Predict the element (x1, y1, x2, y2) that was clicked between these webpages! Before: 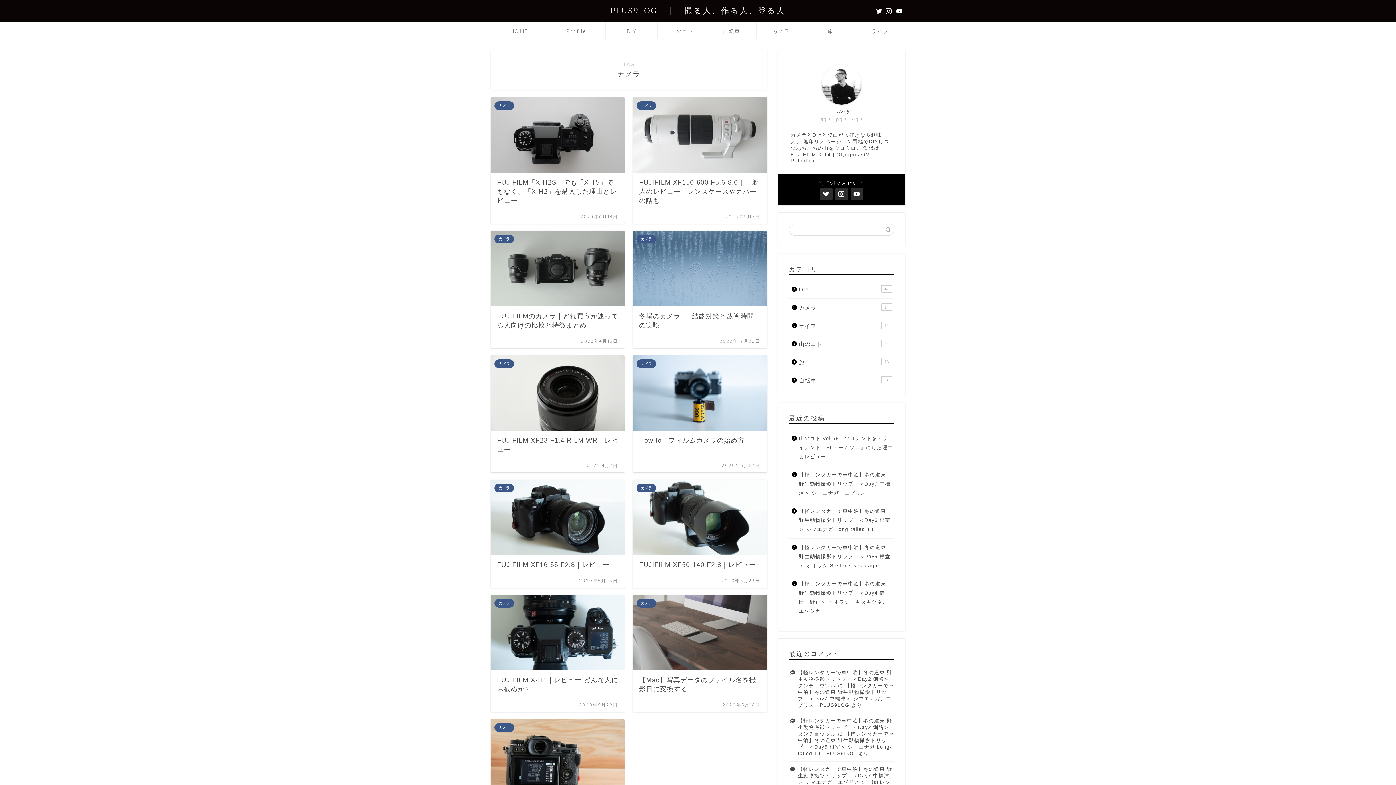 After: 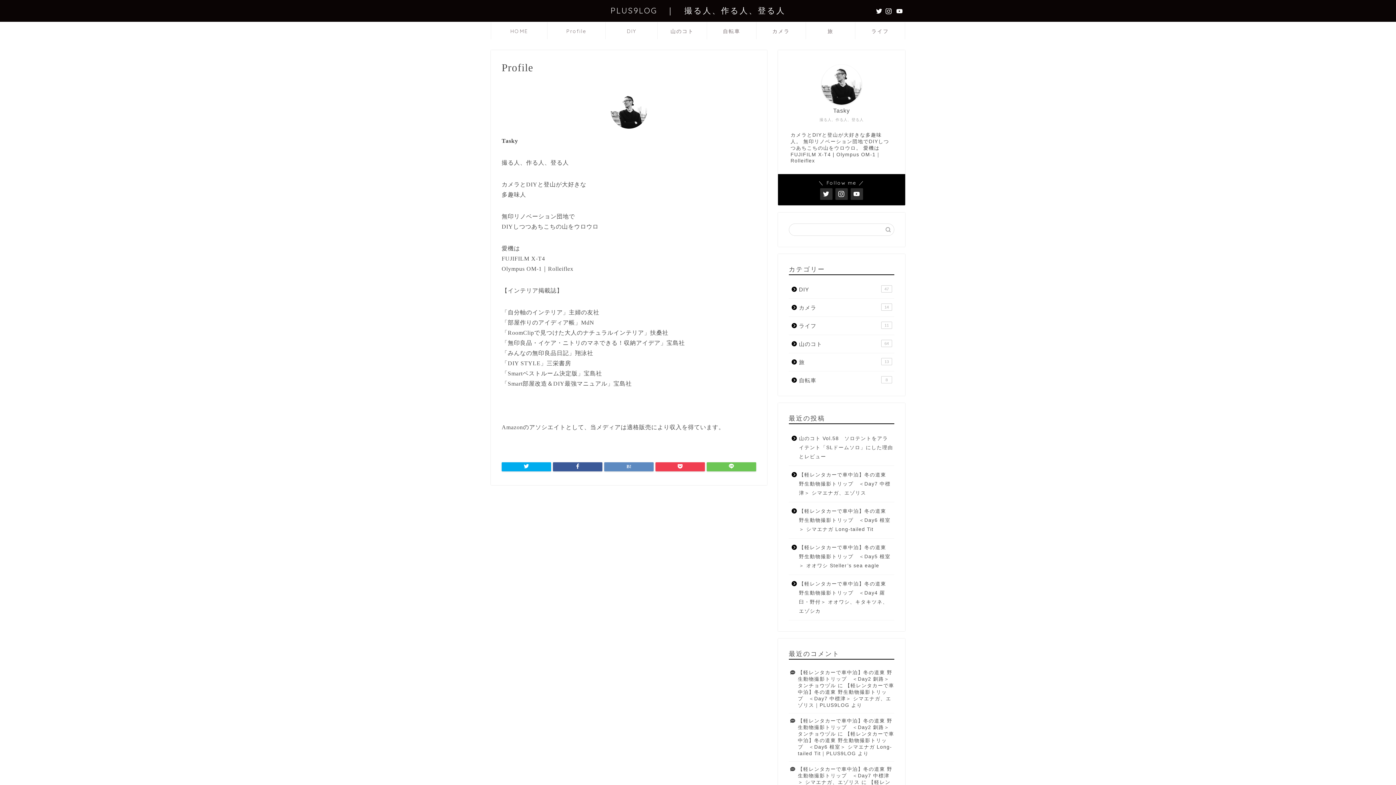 Action: label: Profile bbox: (547, 22, 605, 39)